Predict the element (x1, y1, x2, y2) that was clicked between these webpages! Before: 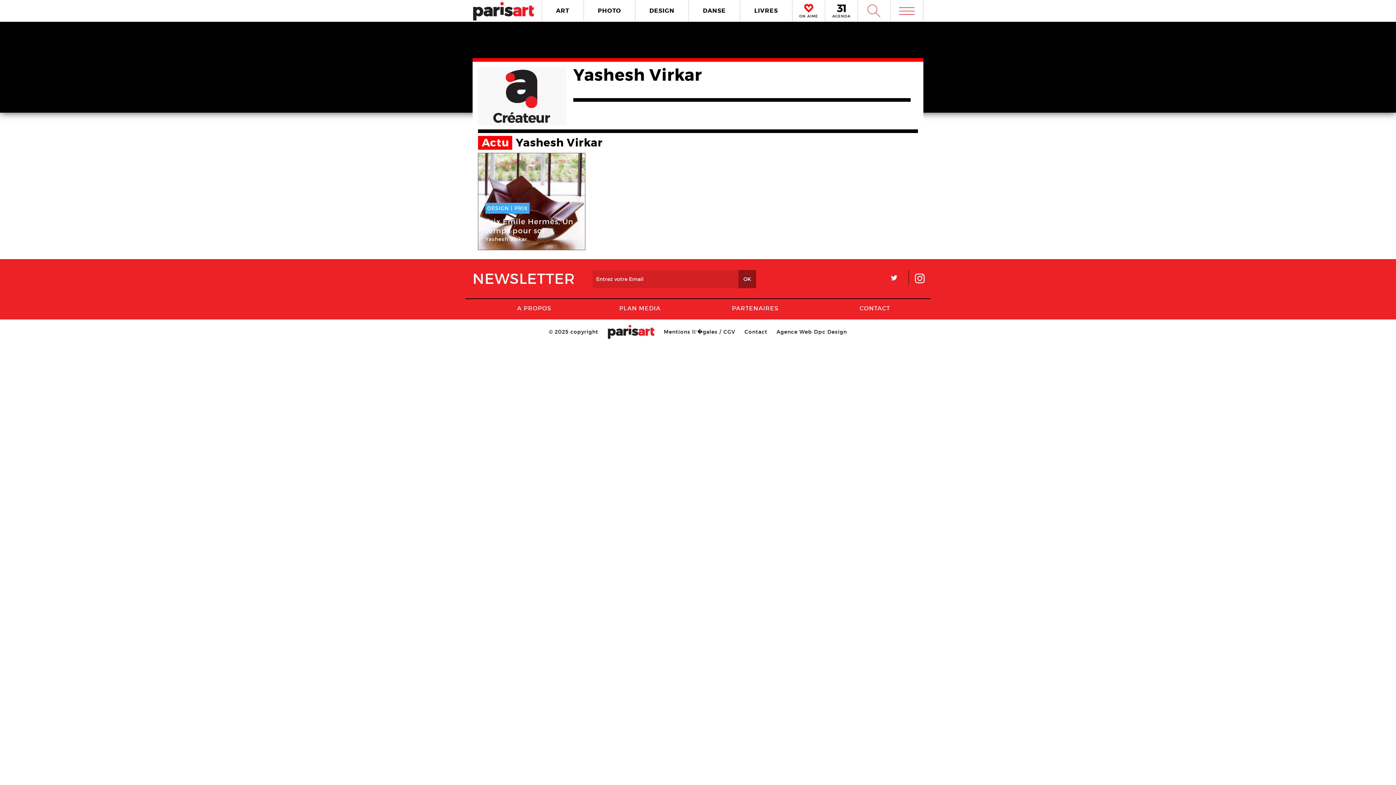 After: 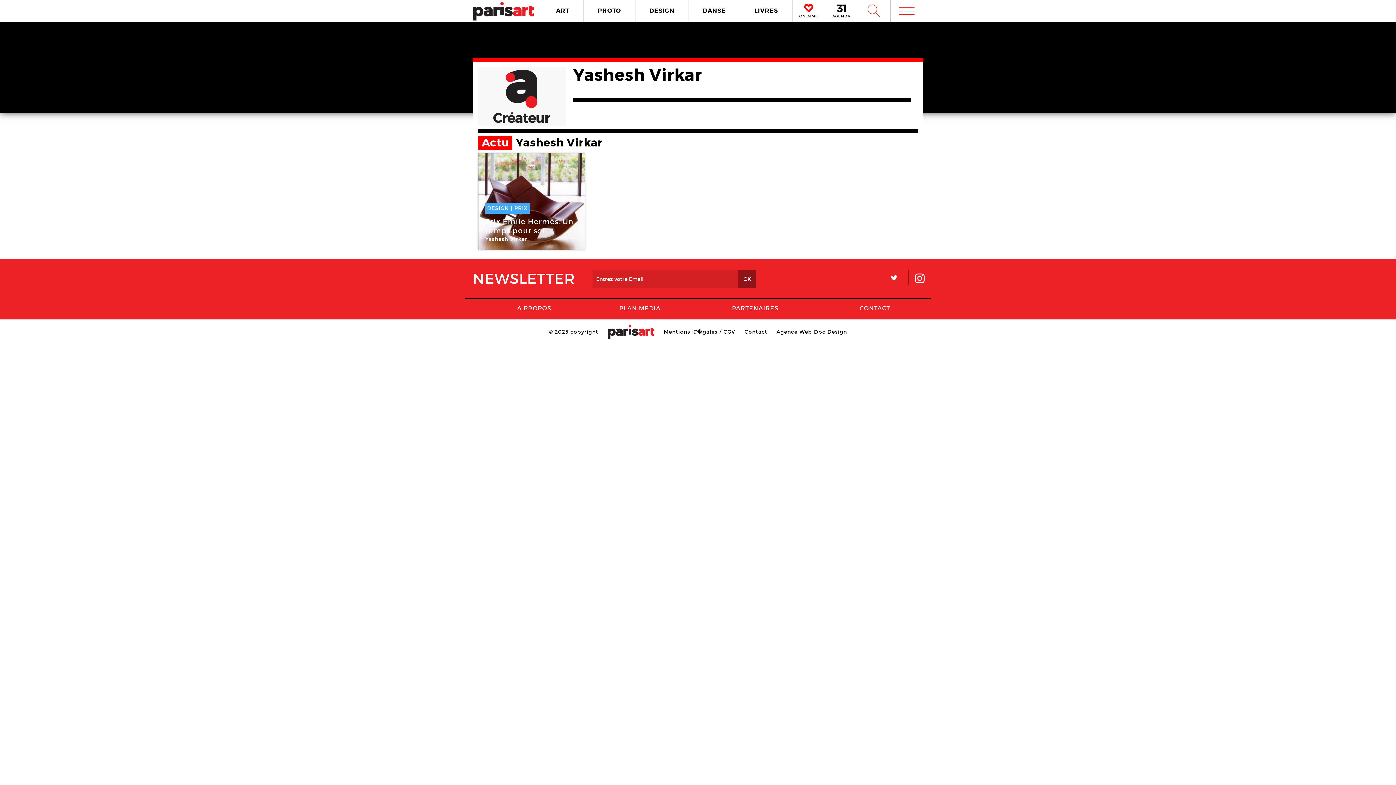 Action: bbox: (776, 328, 847, 335) label: Agence Web Dpc Design